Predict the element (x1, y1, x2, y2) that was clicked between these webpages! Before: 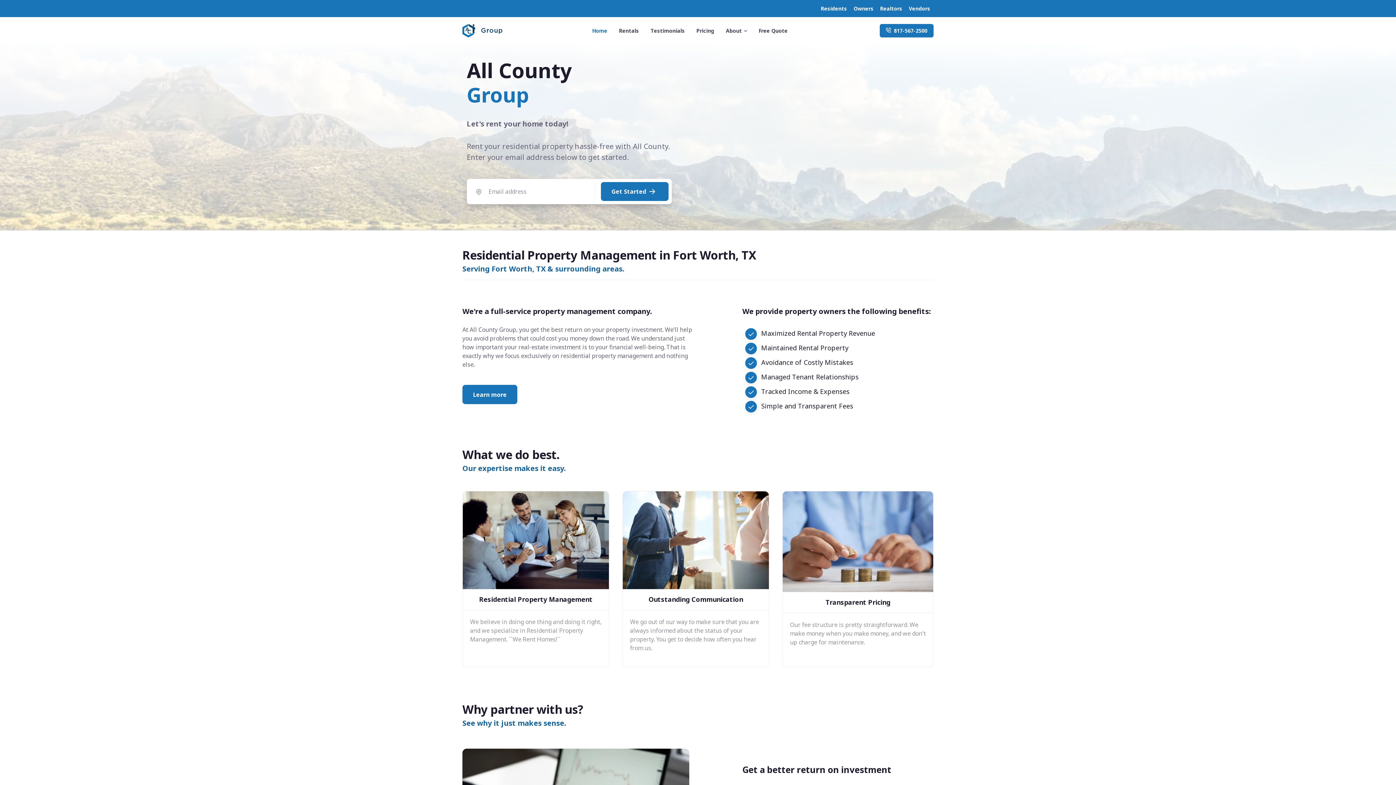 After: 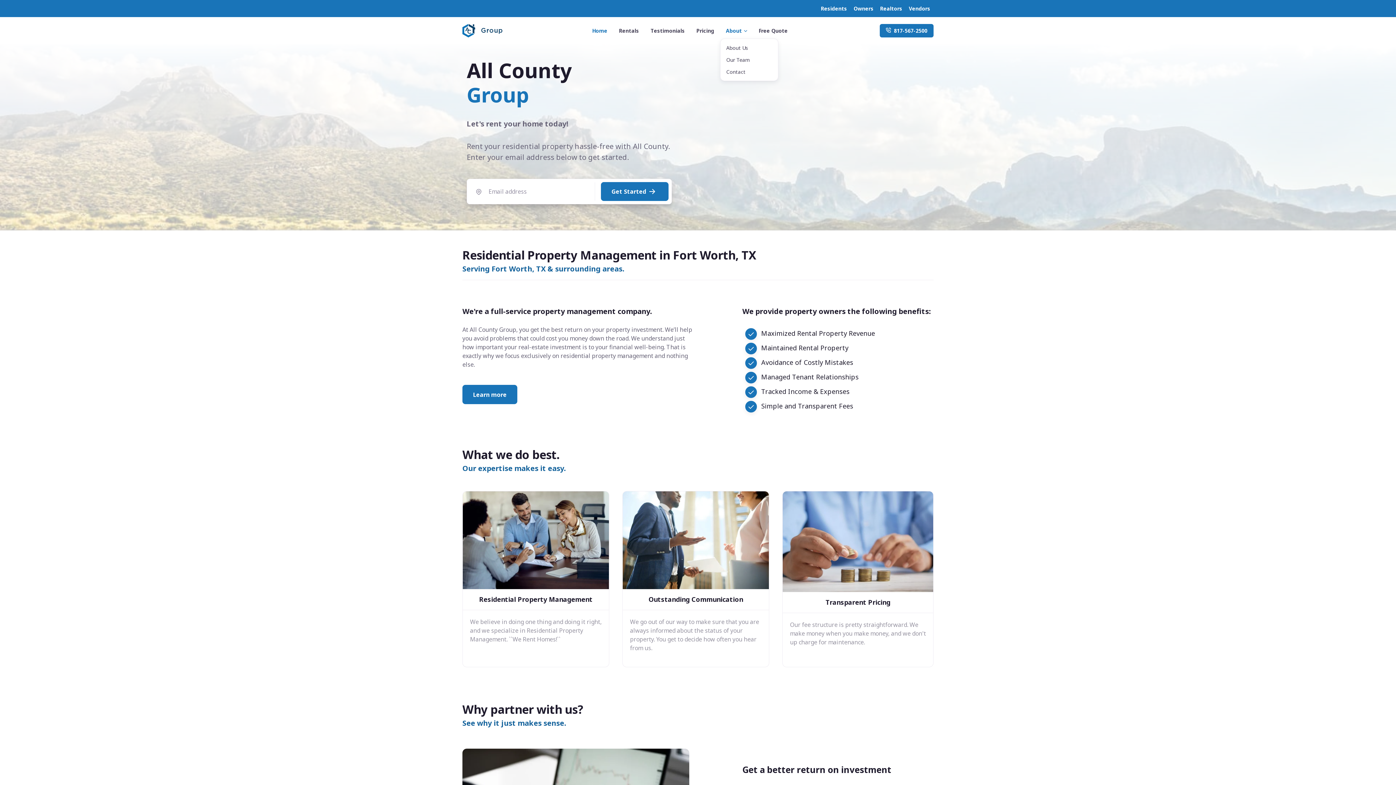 Action: bbox: (720, 22, 753, 38) label: About